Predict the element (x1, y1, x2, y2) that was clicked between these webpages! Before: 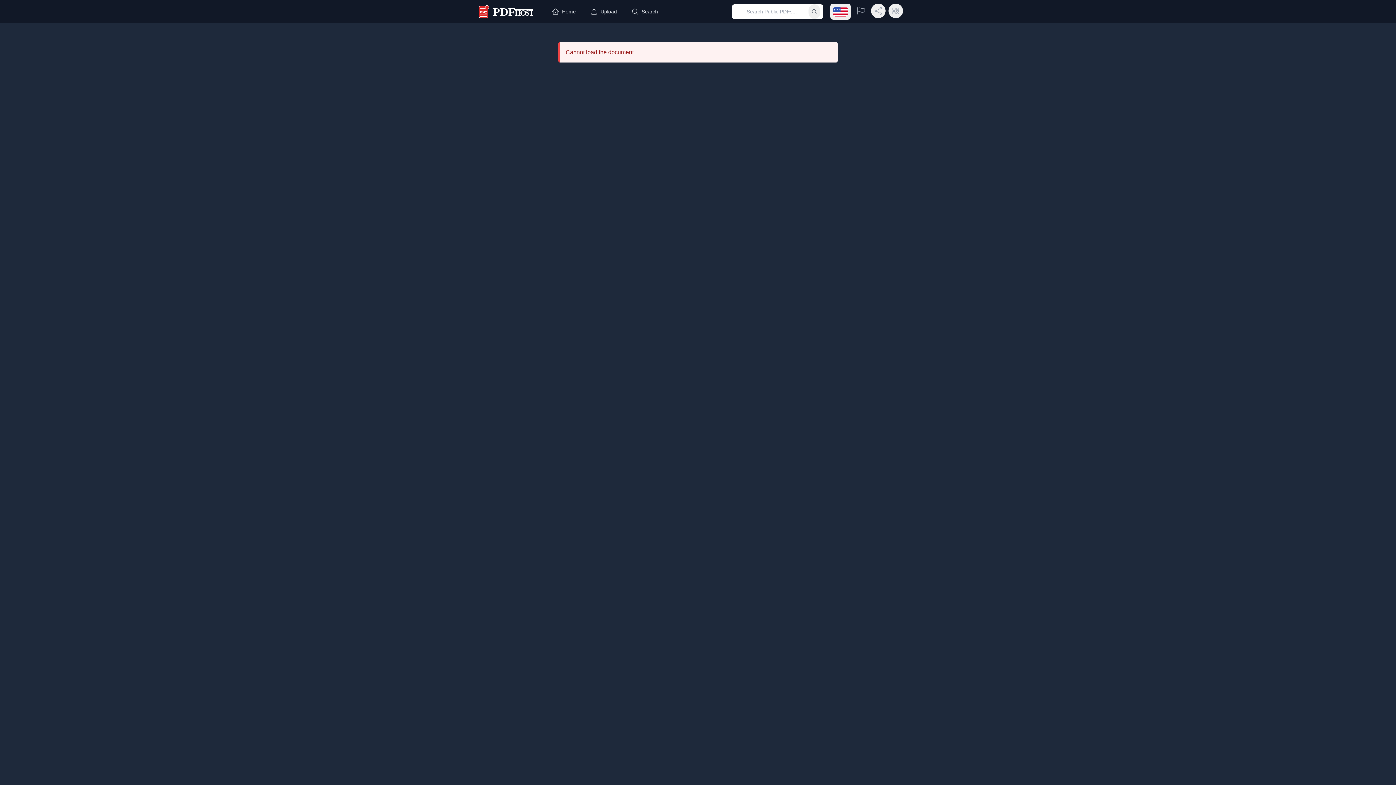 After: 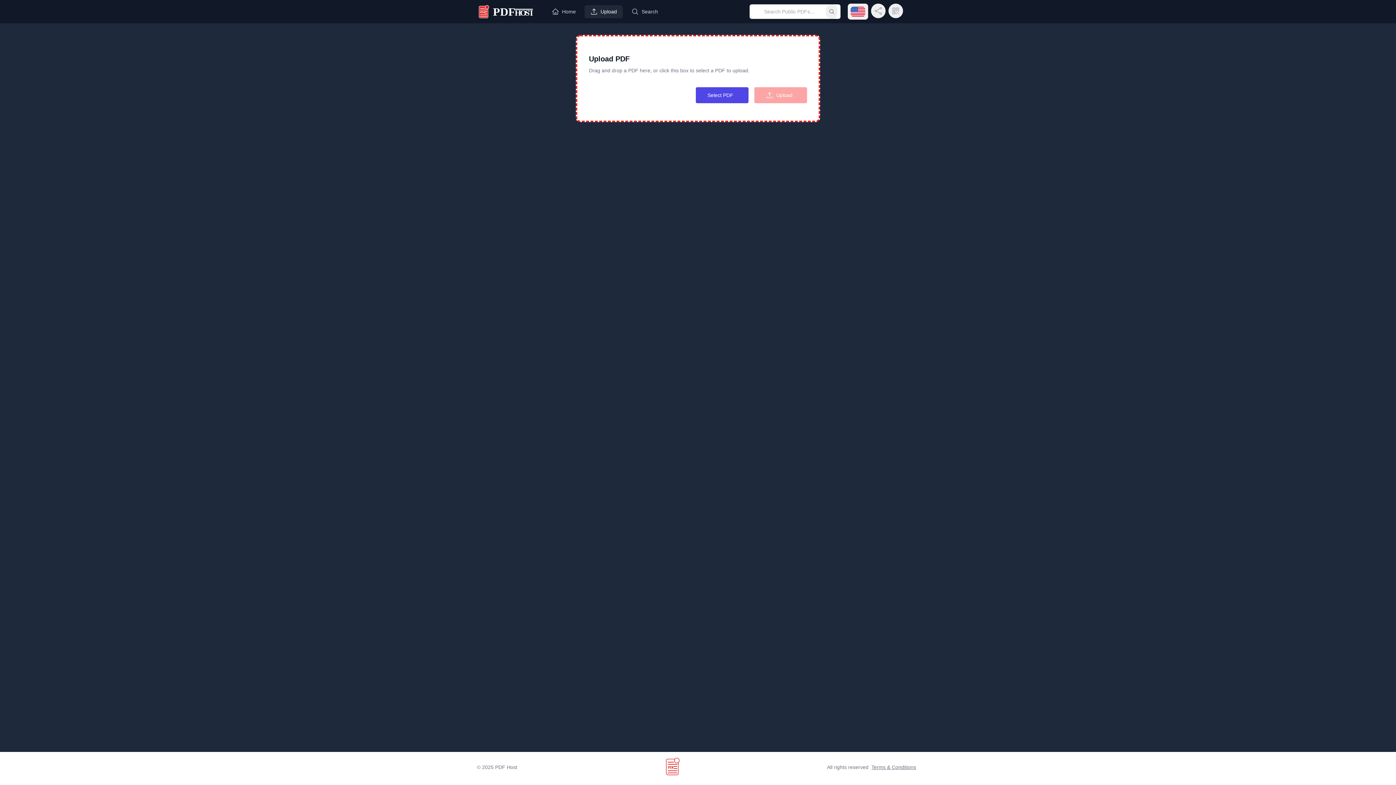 Action: label: Upload bbox: (584, 5, 622, 18)